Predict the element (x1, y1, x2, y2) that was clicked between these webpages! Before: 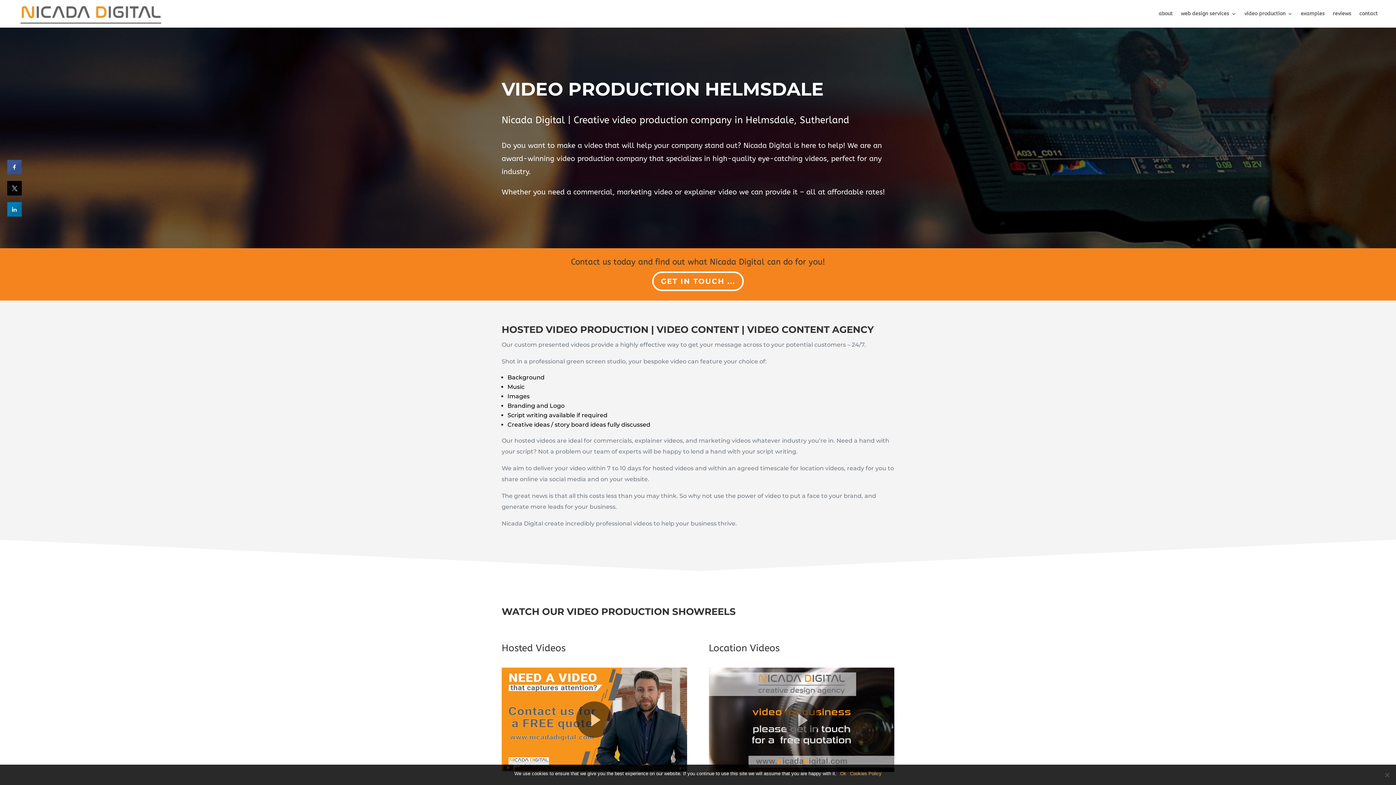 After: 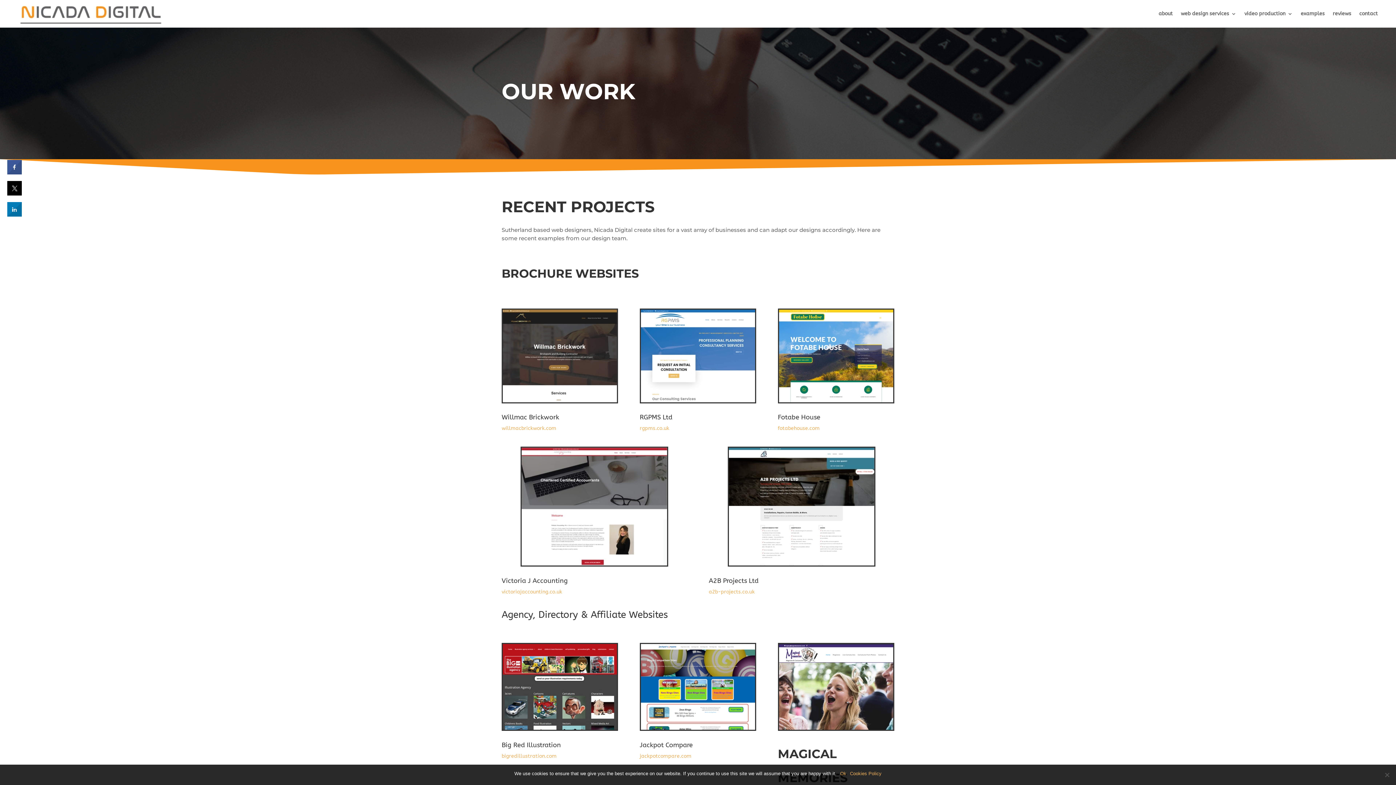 Action: label: examples bbox: (1301, 0, 1325, 27)